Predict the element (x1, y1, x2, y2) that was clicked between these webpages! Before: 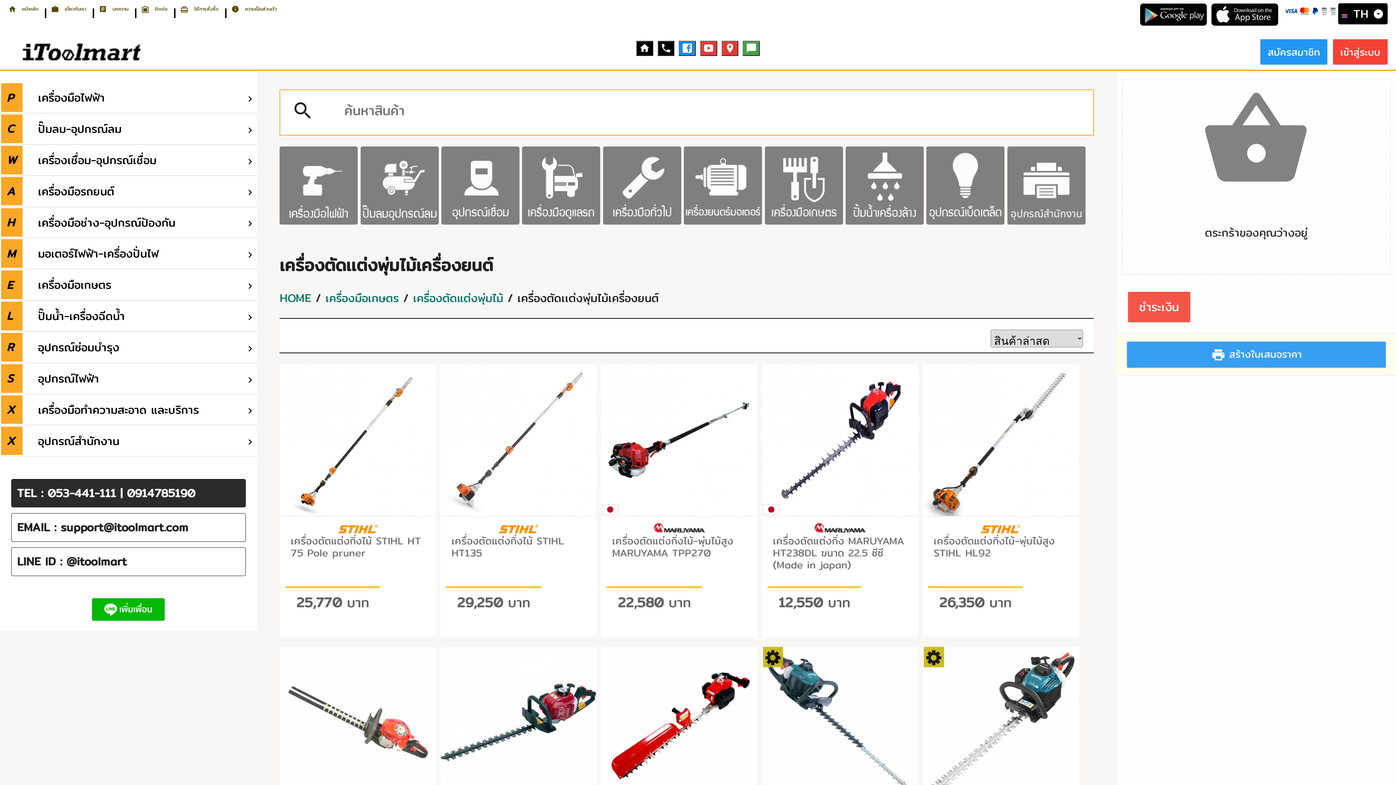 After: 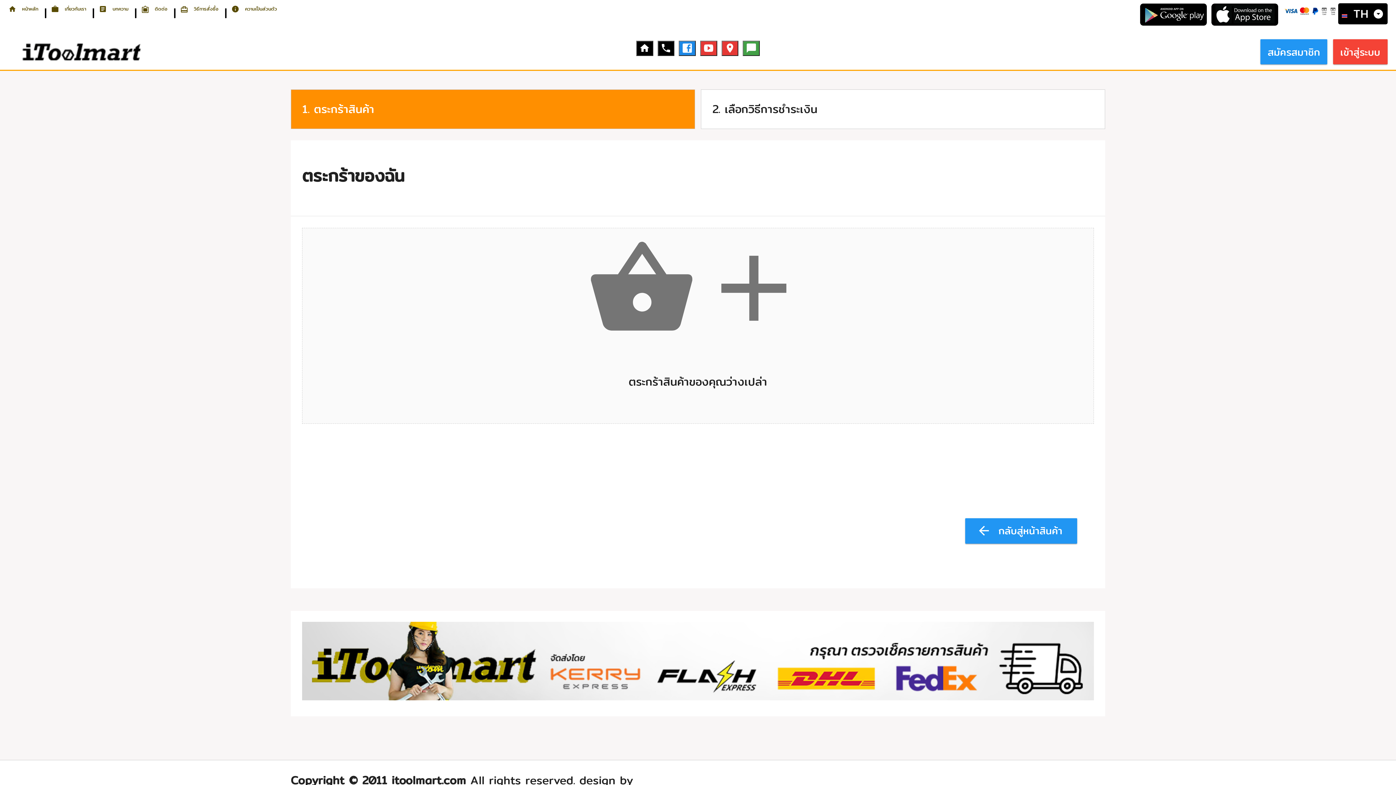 Action: bbox: (1128, 291, 1190, 322) label: ชำระเงิน